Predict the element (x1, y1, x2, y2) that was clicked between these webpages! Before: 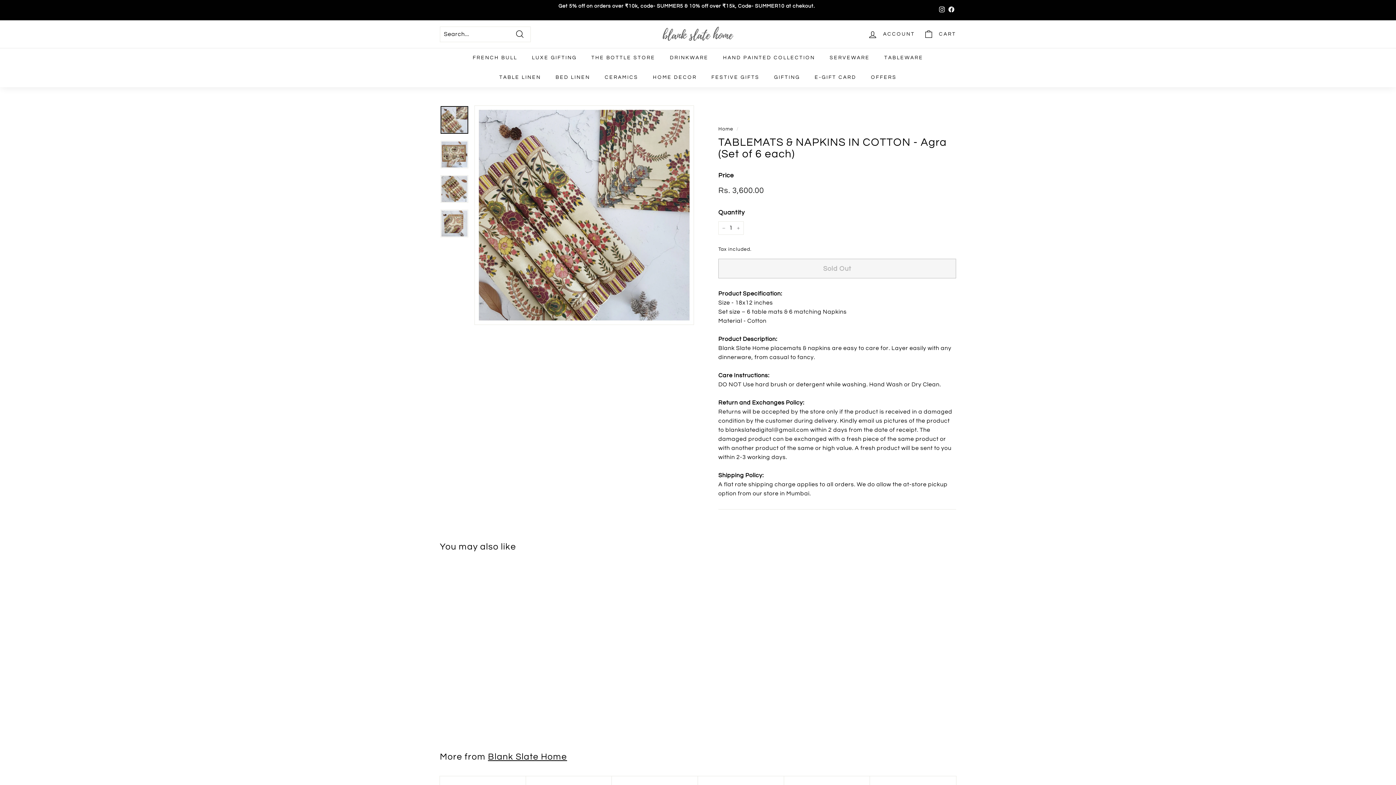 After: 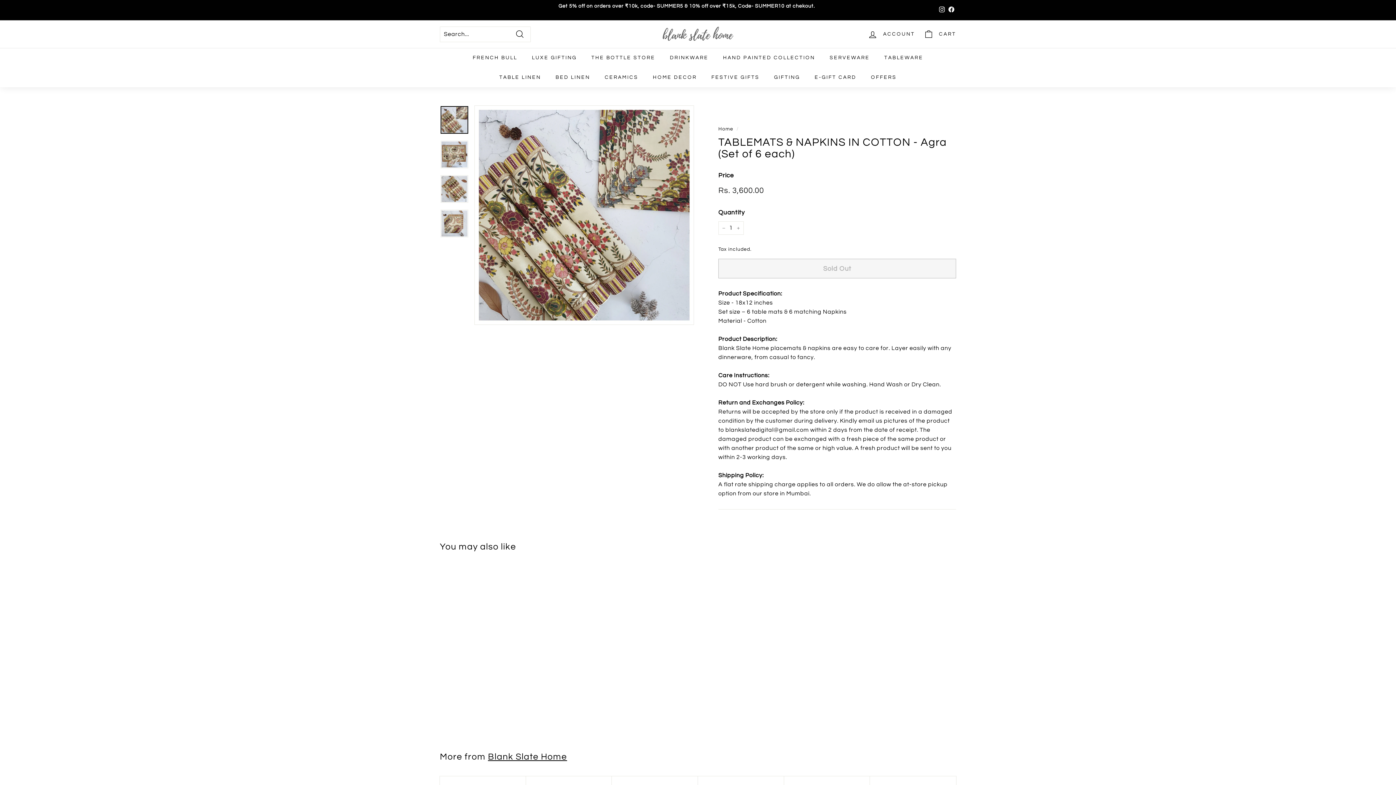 Action: bbox: (440, 106, 468, 133)